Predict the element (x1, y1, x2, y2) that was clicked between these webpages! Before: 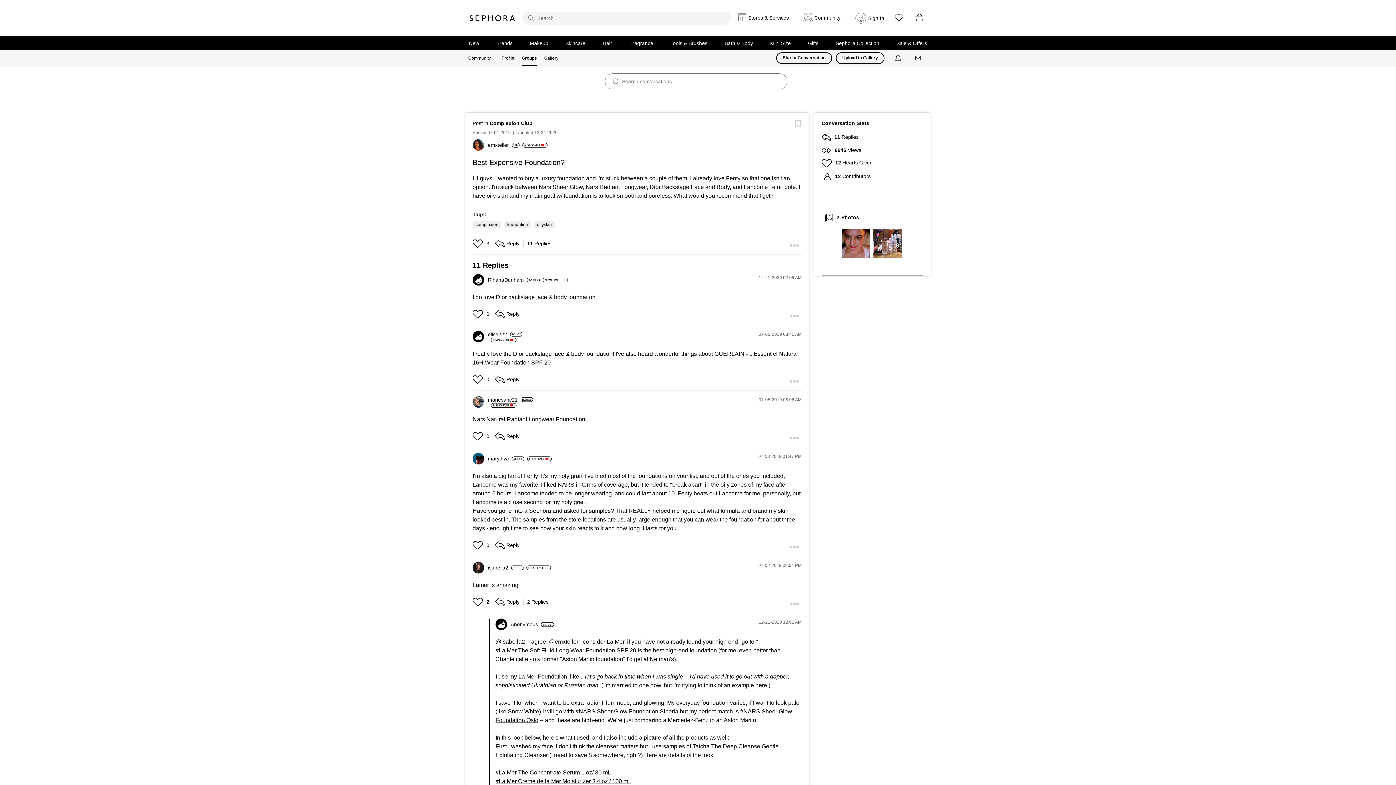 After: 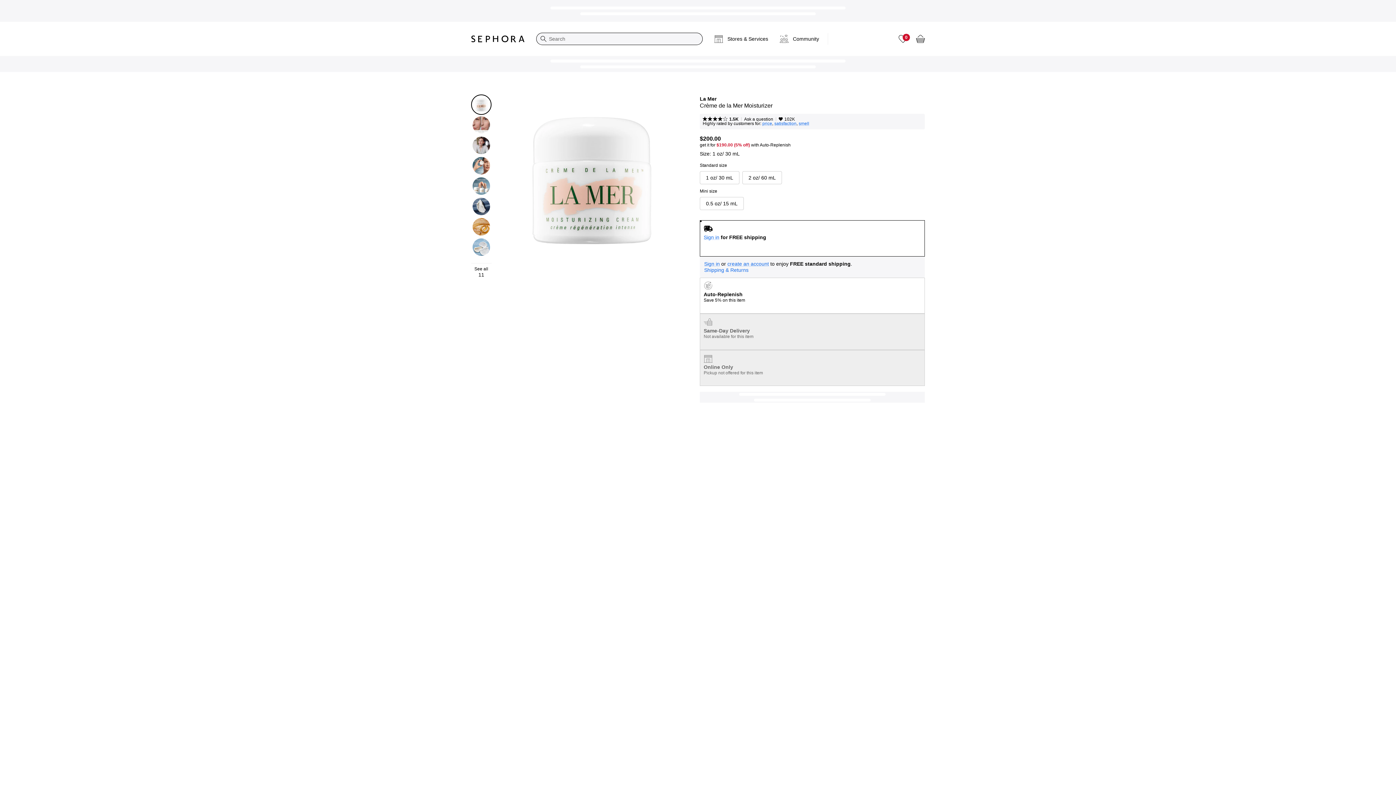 Action: bbox: (495, 778, 631, 784) label: La Mer Crème de la Mer Moisturizer 3.4 oz / 100 mL